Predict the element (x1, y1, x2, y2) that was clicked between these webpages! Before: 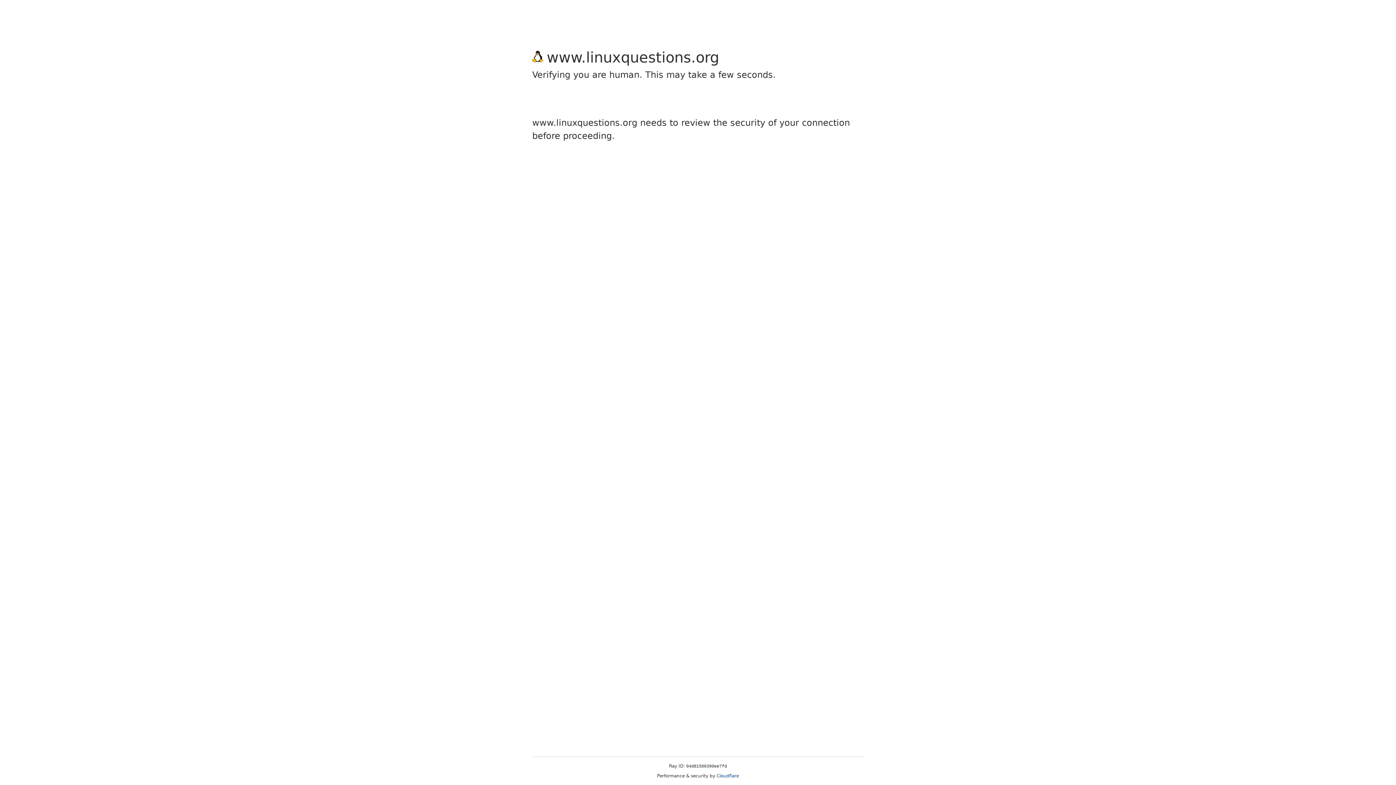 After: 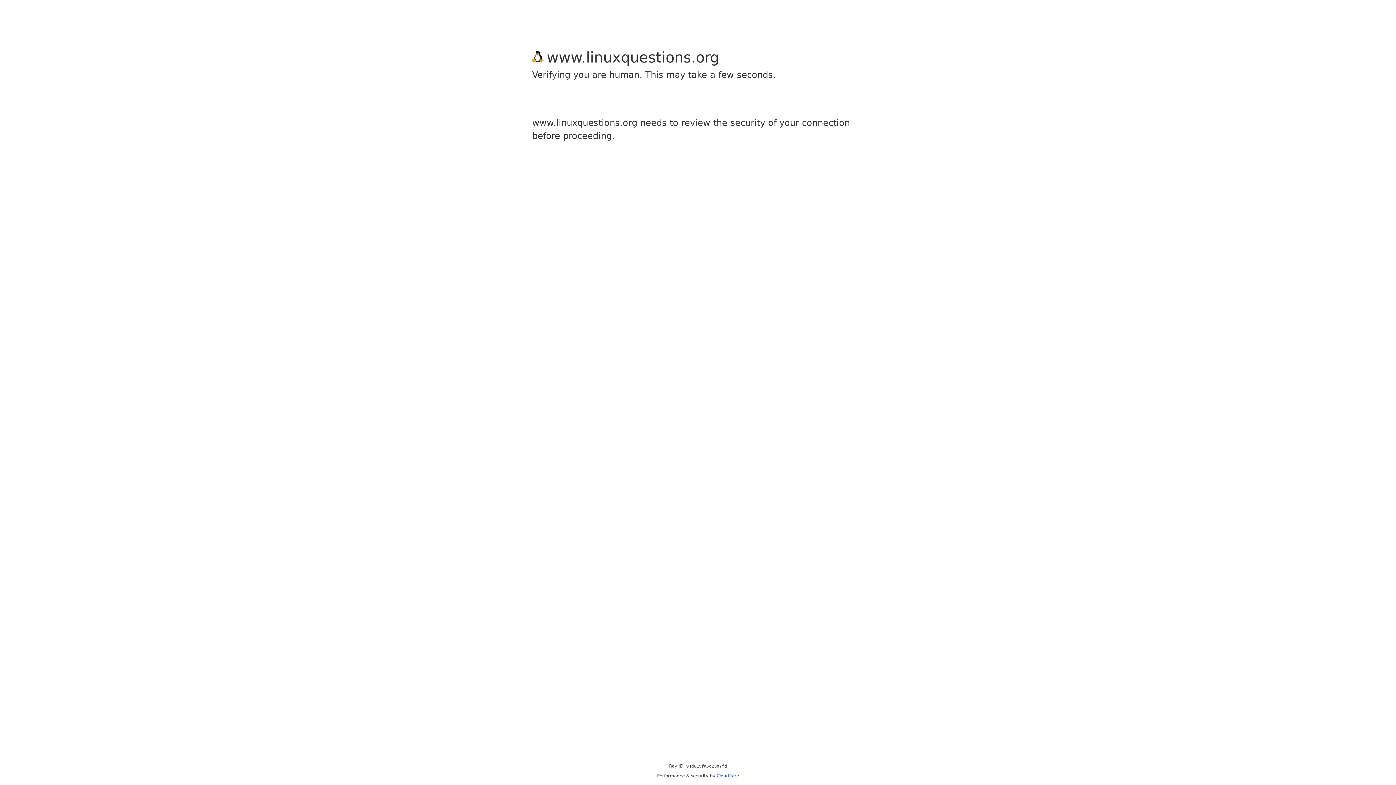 Action: bbox: (716, 773, 739, 778) label: Cloudflare